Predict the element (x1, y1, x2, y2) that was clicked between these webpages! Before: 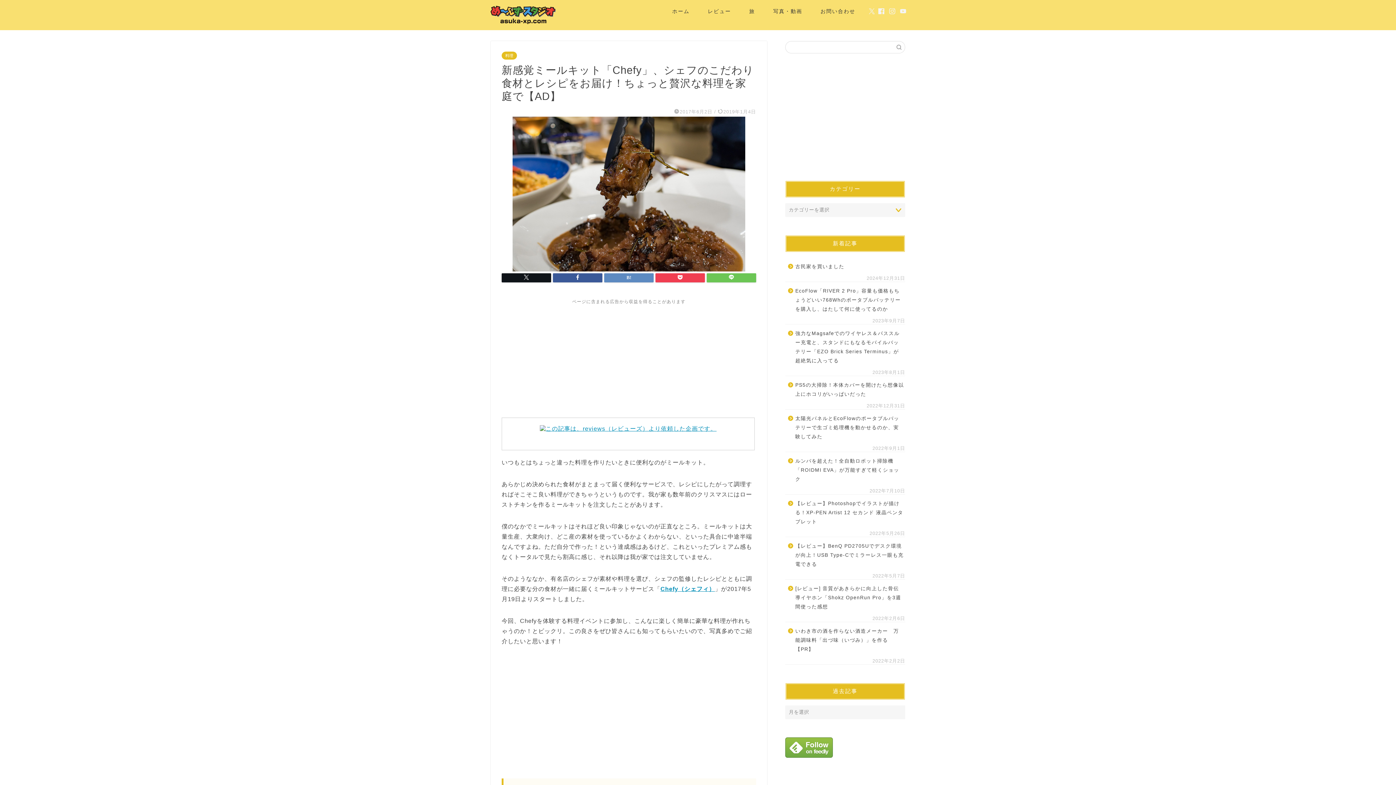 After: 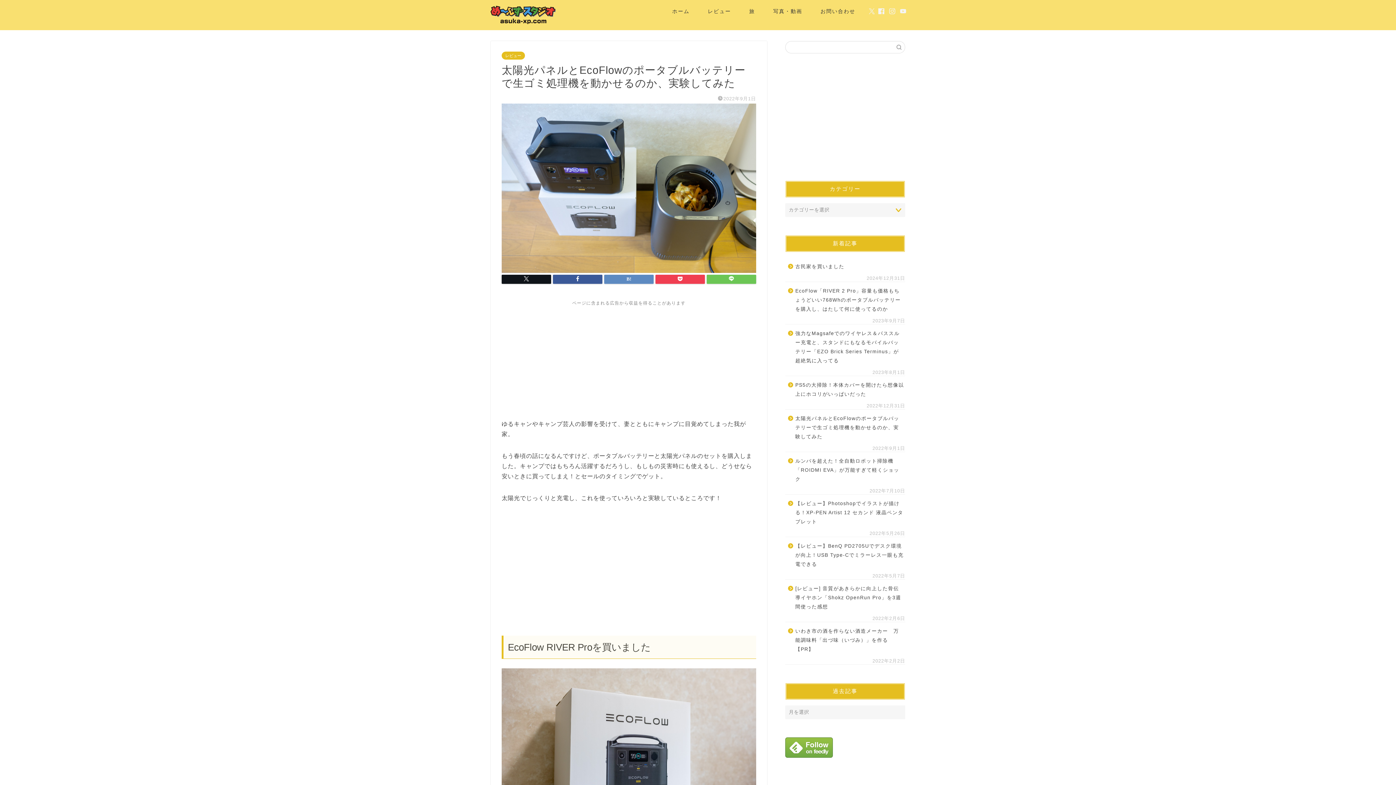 Action: label: 太陽光パネルとEcoFlowのポータブルバッテリーで生ゴミ処理機を動かせるのか、実験してみた bbox: (785, 409, 904, 445)